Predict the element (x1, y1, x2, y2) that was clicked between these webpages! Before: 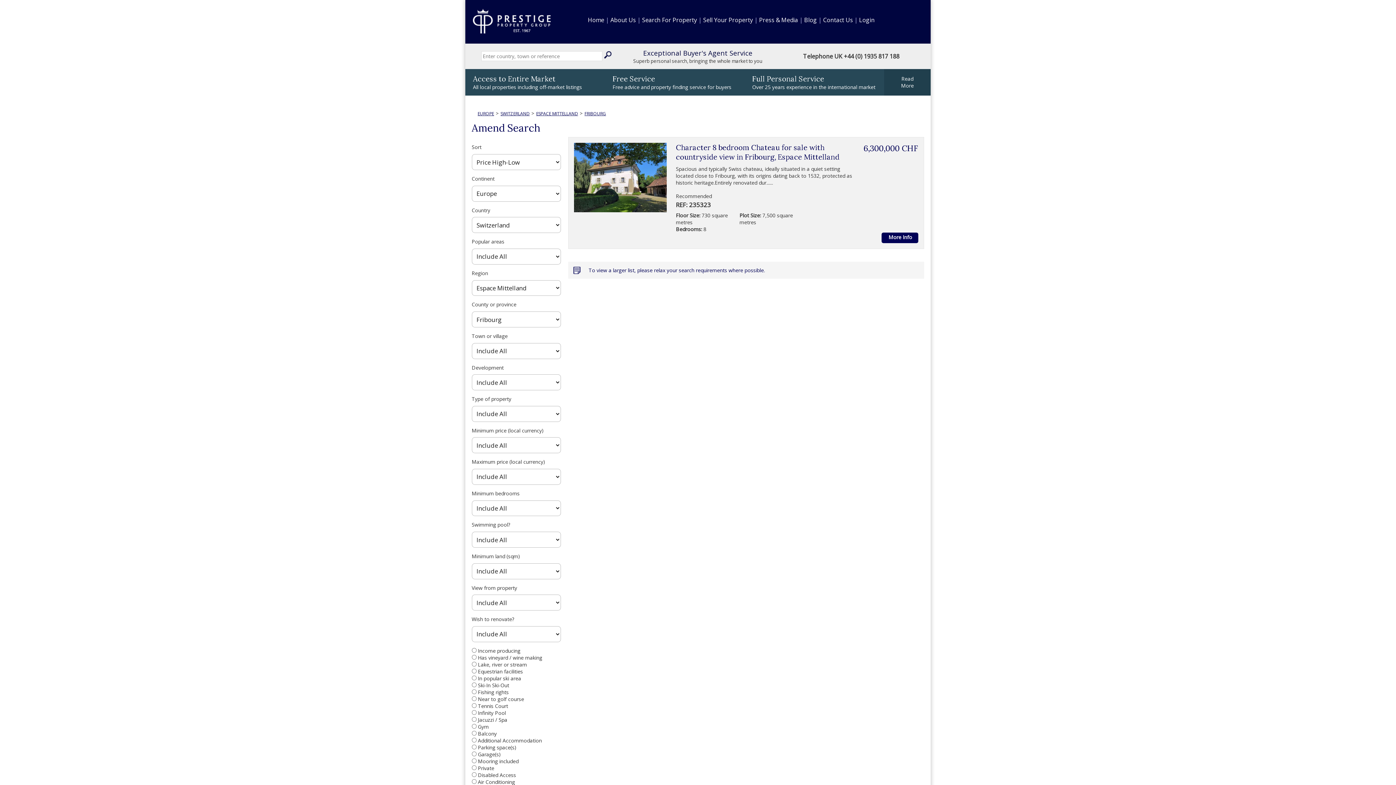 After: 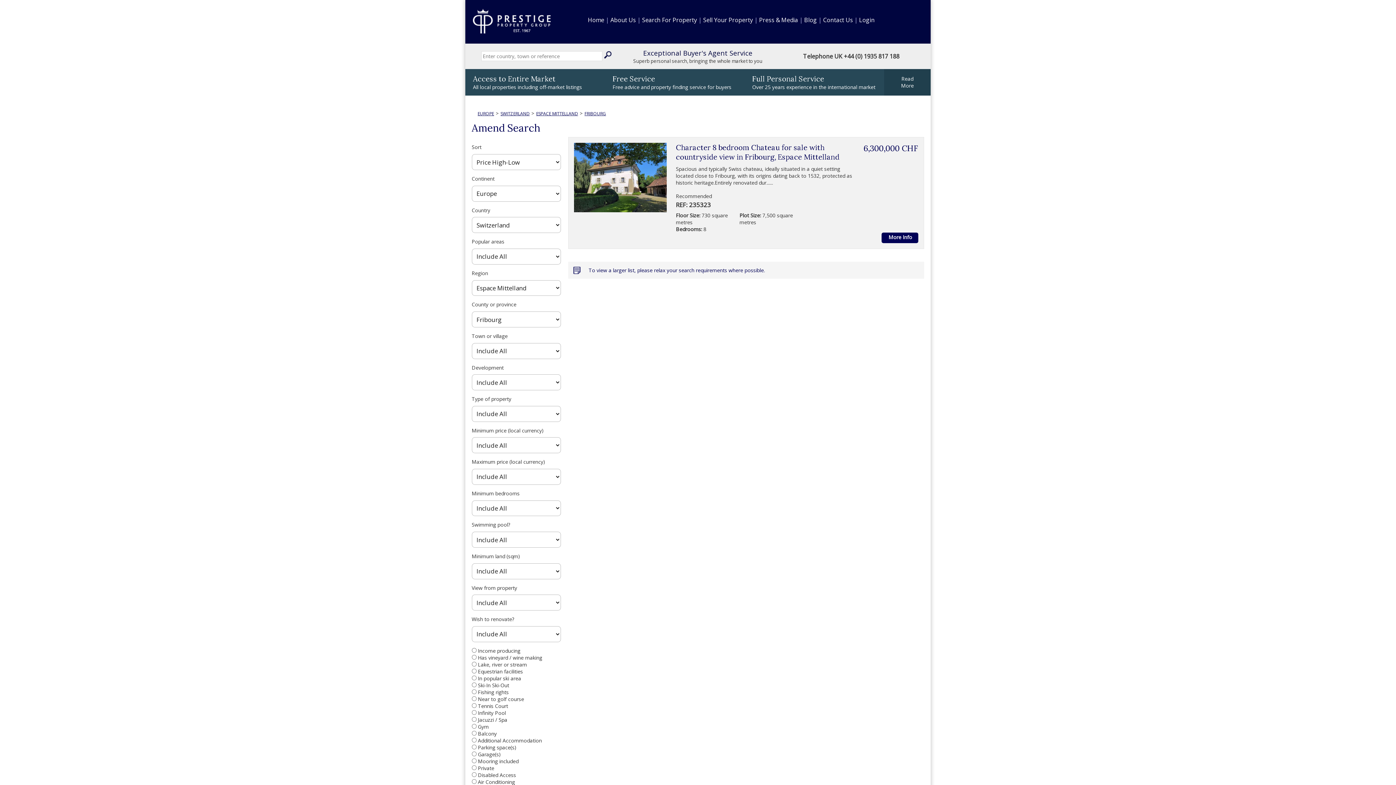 Action: bbox: (584, 111, 606, 116) label: FRIBOURG